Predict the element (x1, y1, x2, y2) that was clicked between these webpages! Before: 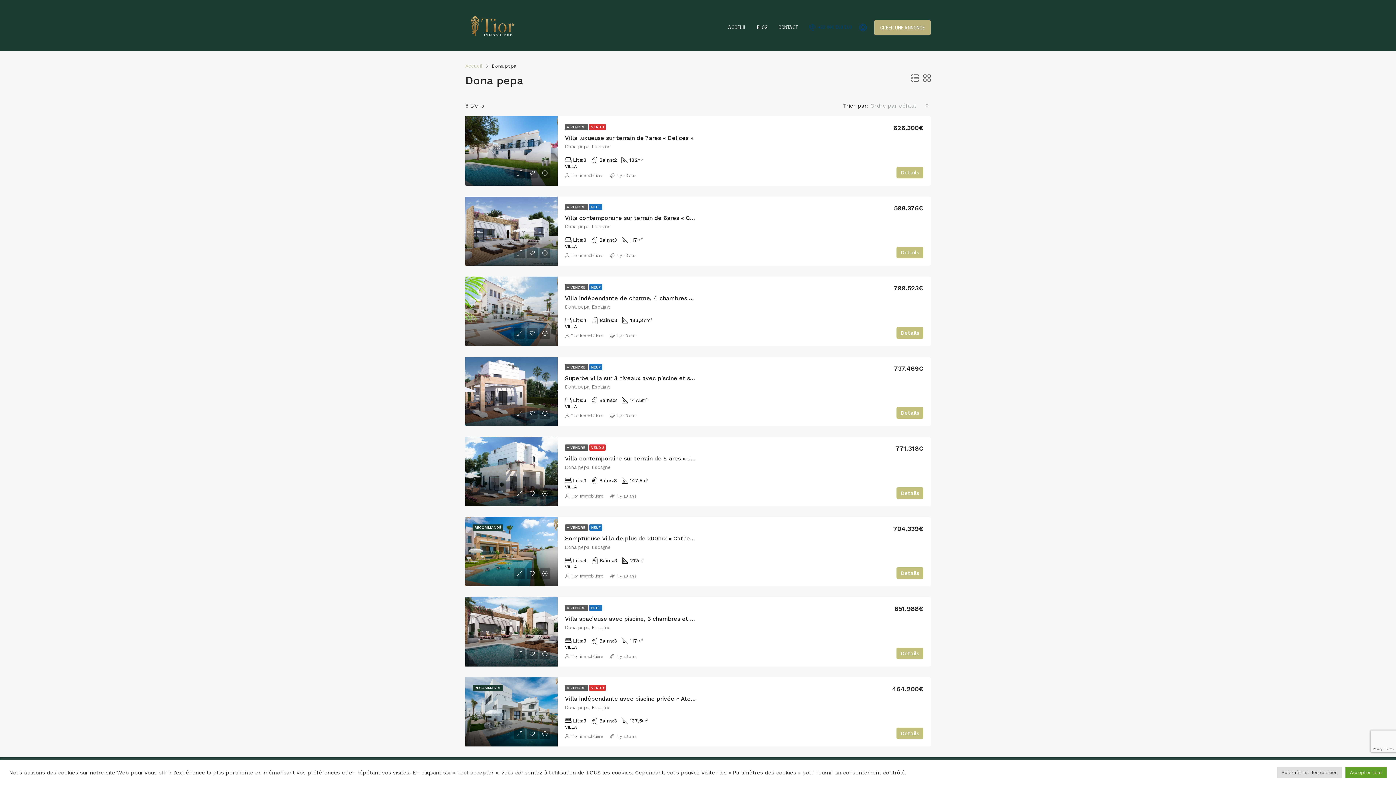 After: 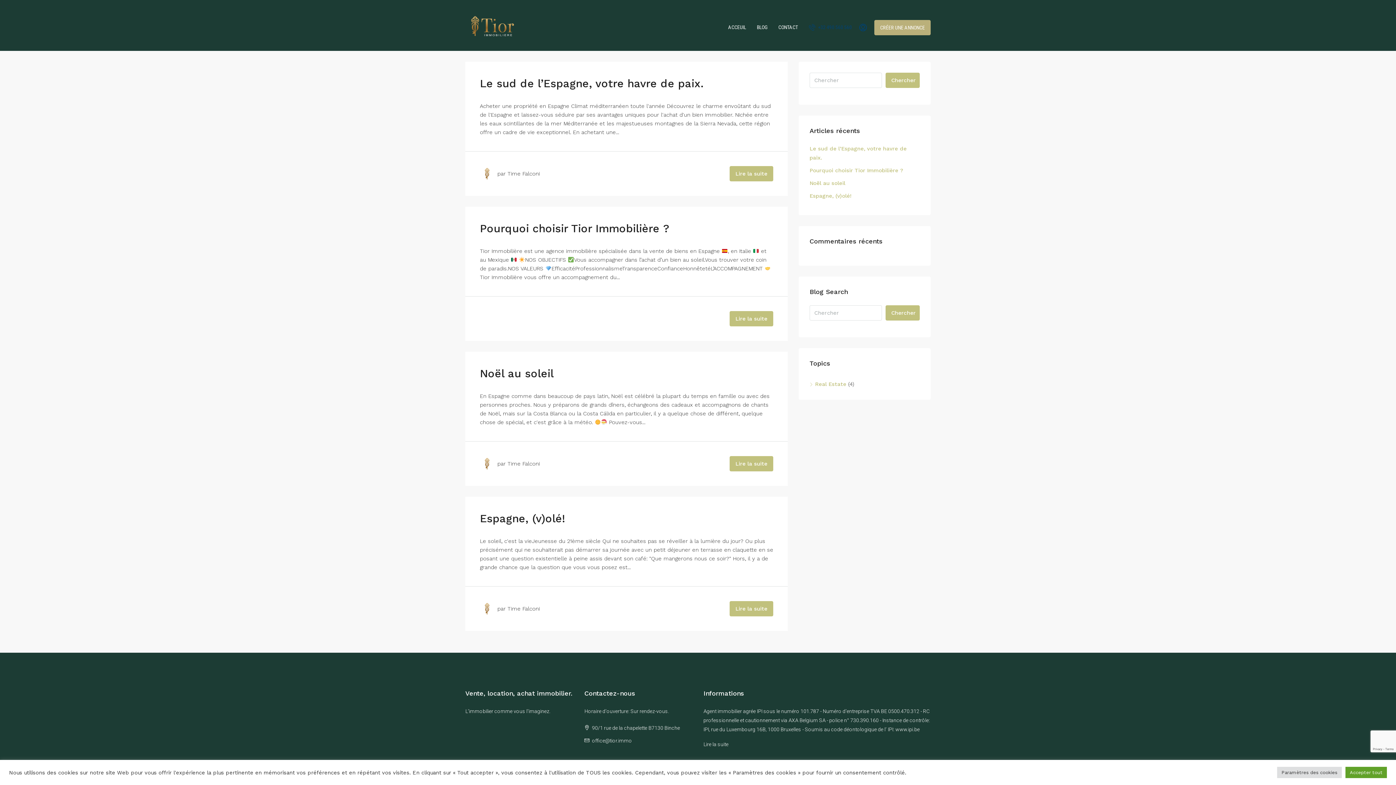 Action: label: BLOG bbox: (751, 1, 773, 52)